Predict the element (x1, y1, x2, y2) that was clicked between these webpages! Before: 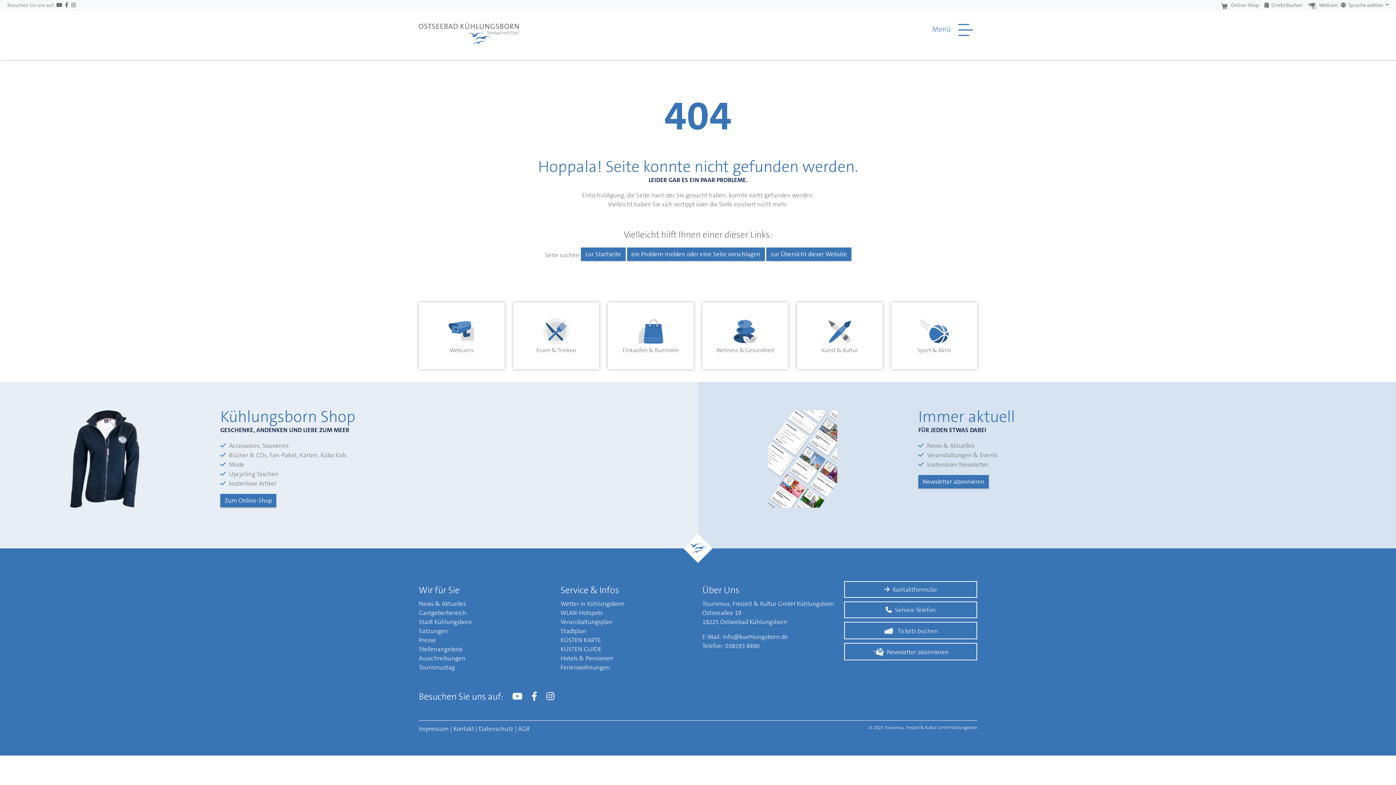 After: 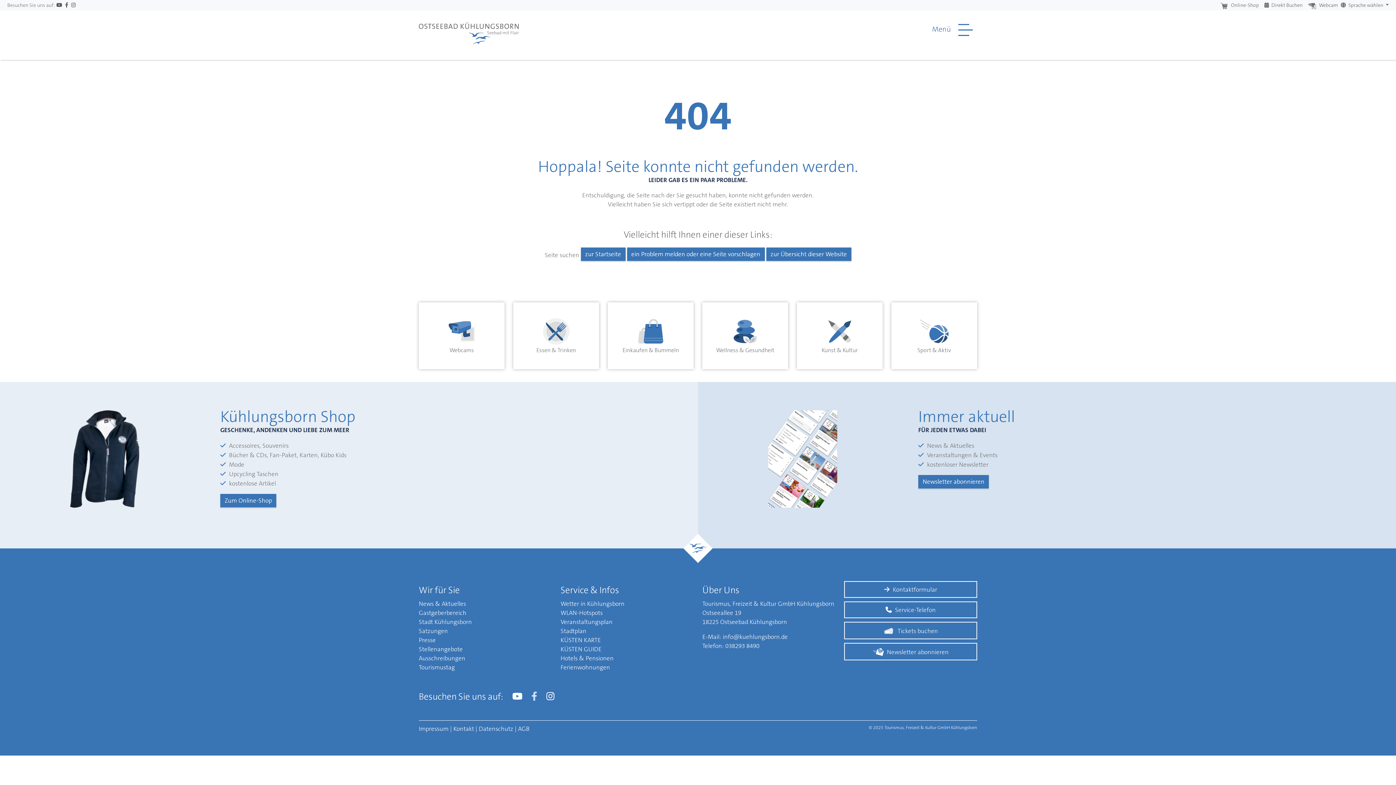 Action: bbox: (531, 690, 537, 702)